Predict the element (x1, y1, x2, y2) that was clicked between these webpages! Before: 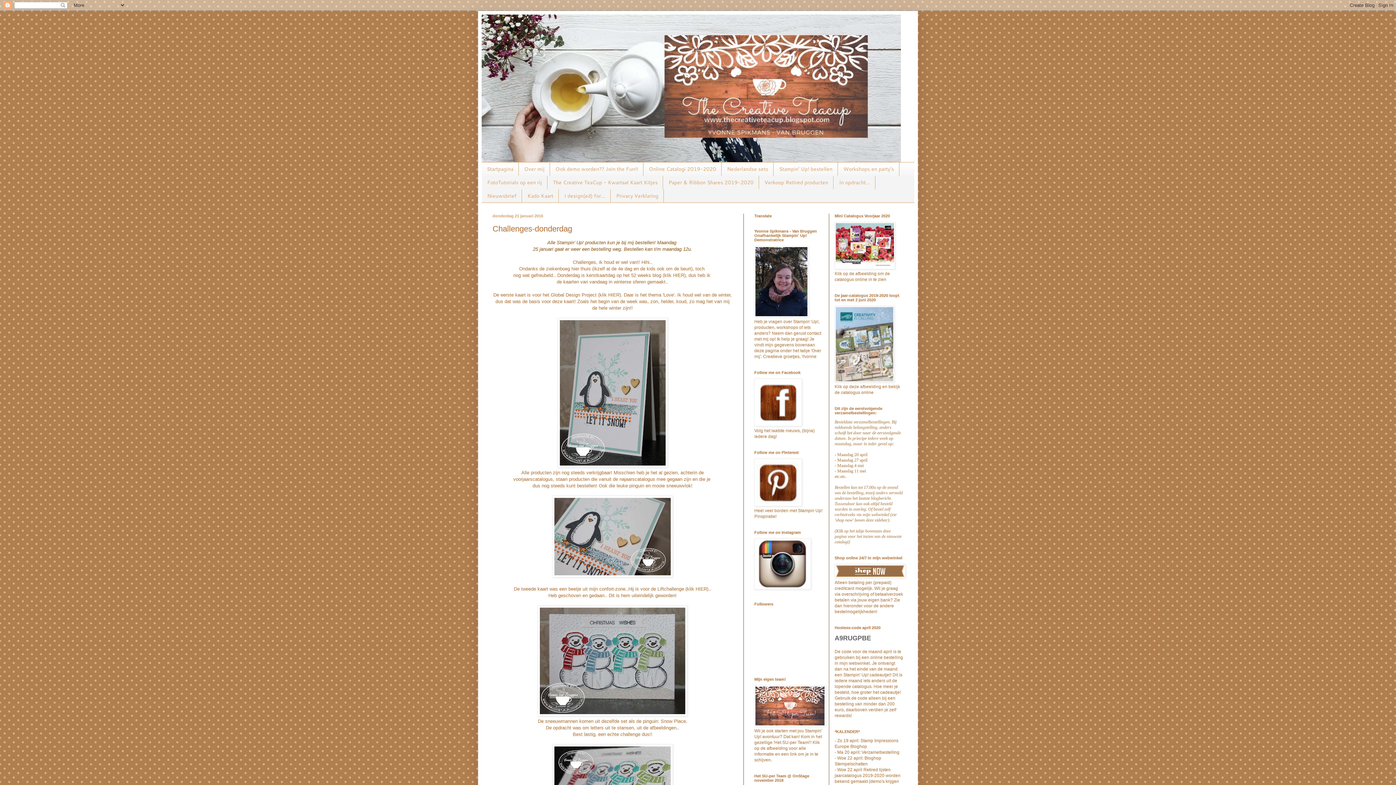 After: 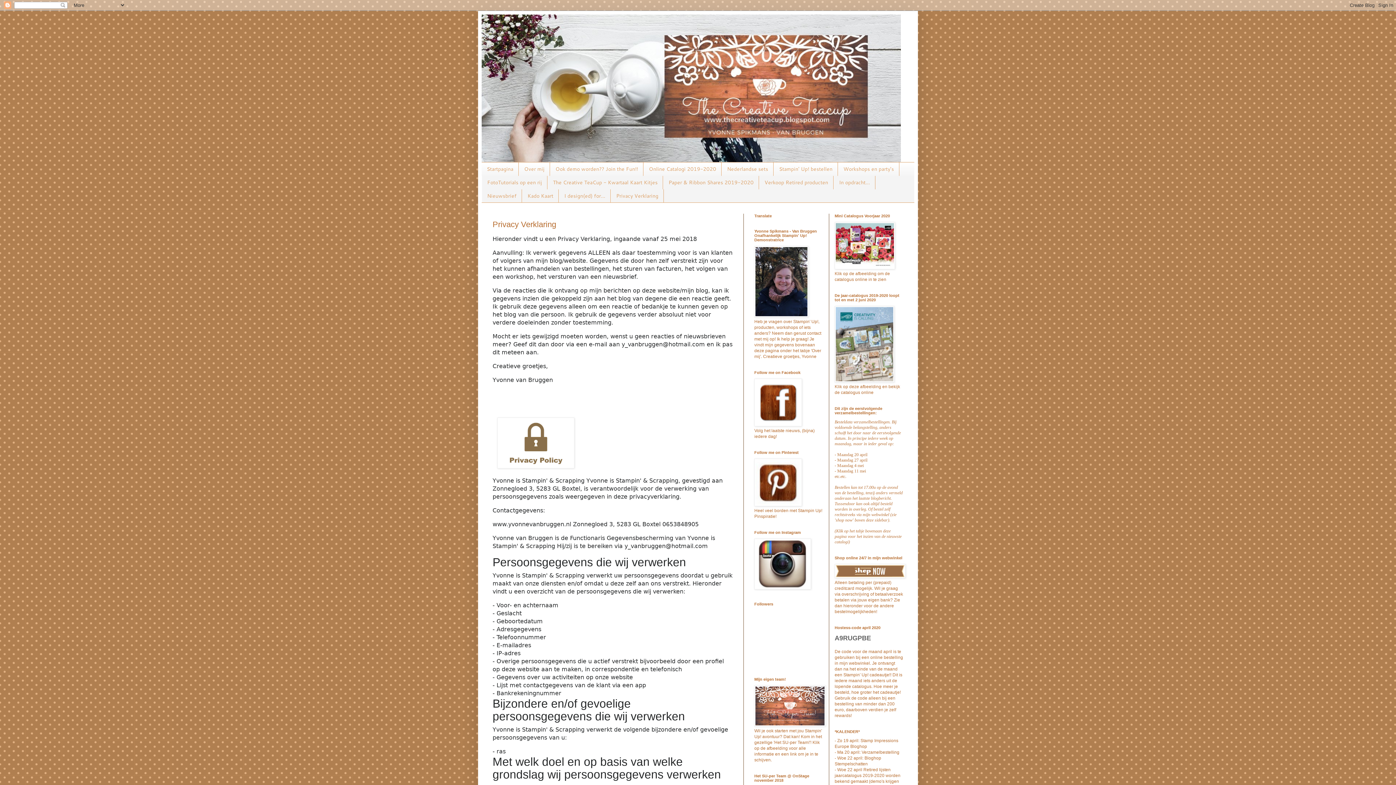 Action: bbox: (610, 189, 664, 202) label: Privacy Verklaring